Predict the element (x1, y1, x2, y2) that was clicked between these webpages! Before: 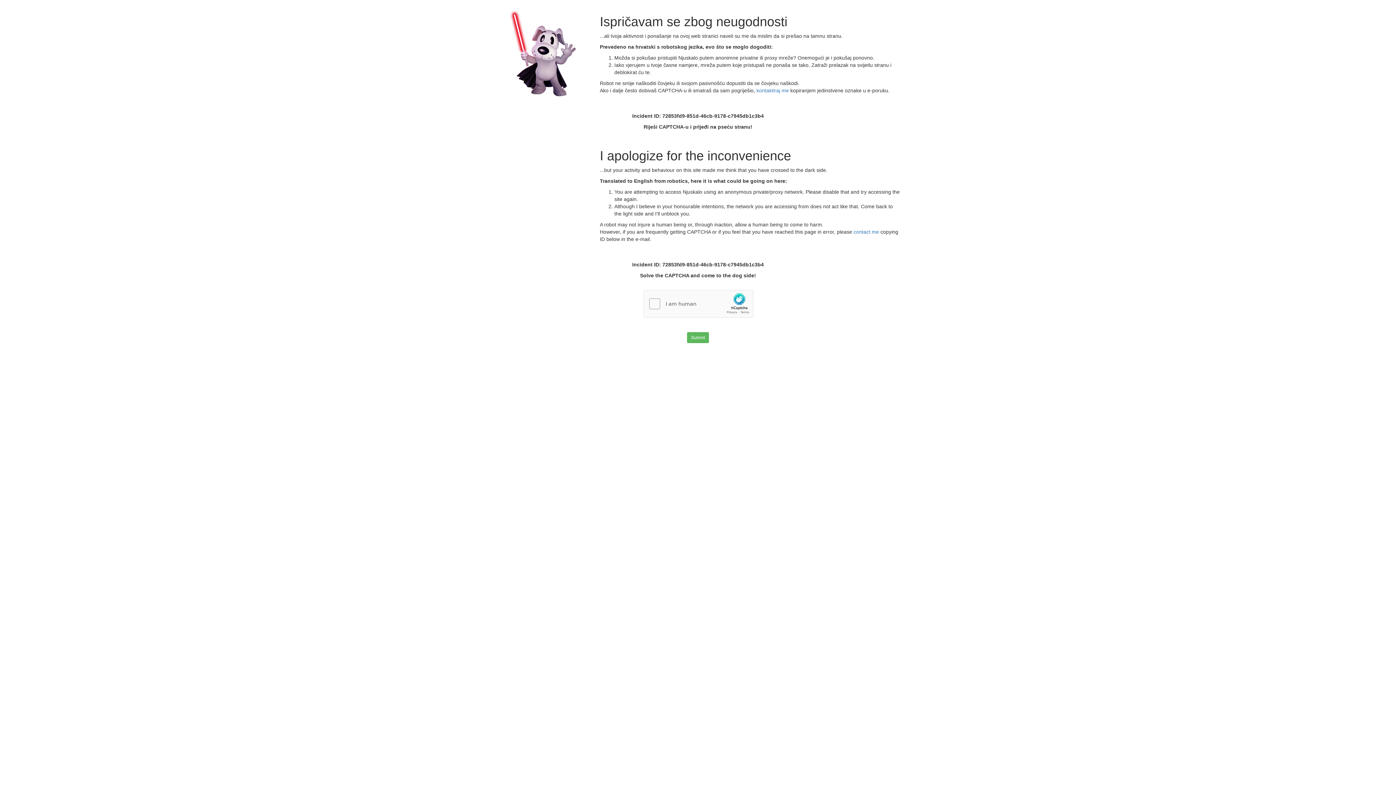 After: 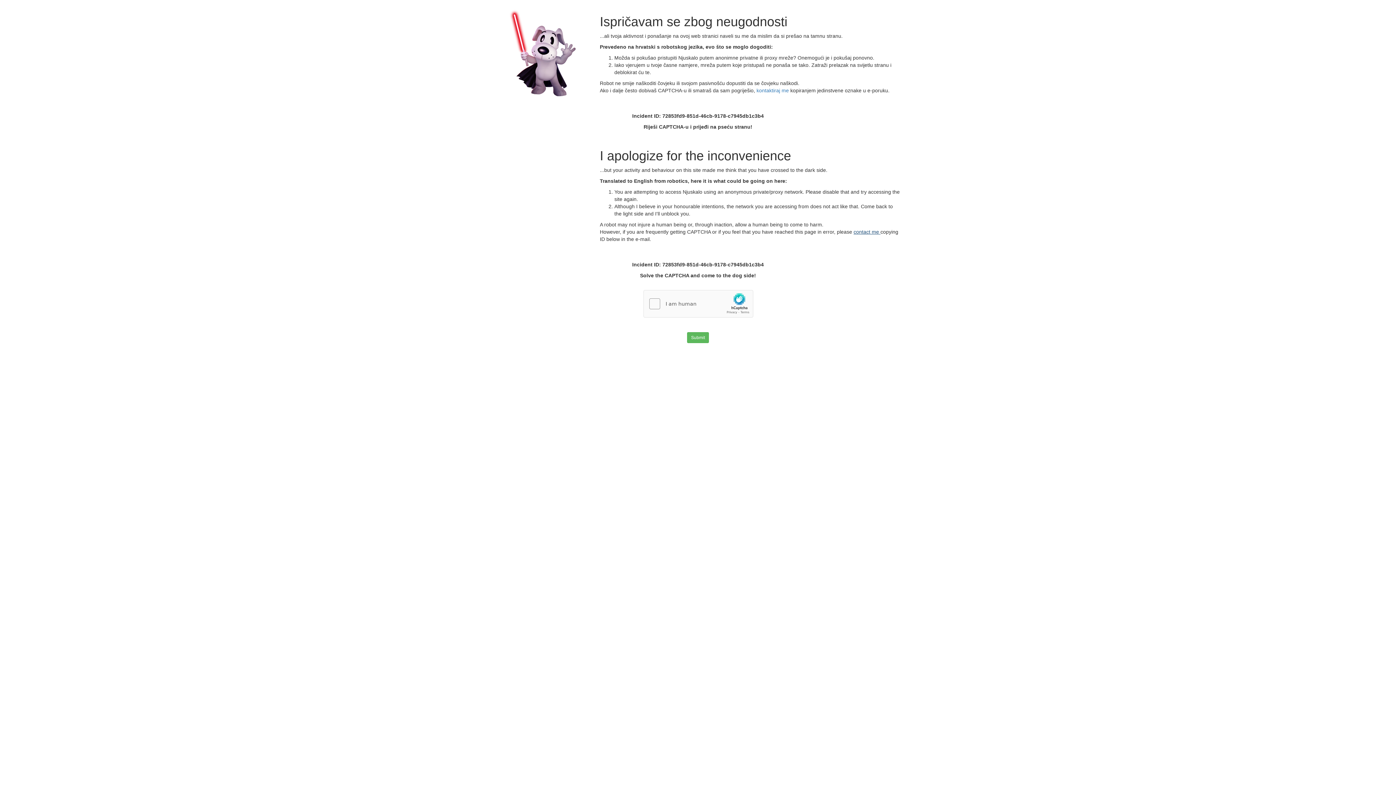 Action: label: contact me  bbox: (853, 229, 880, 234)